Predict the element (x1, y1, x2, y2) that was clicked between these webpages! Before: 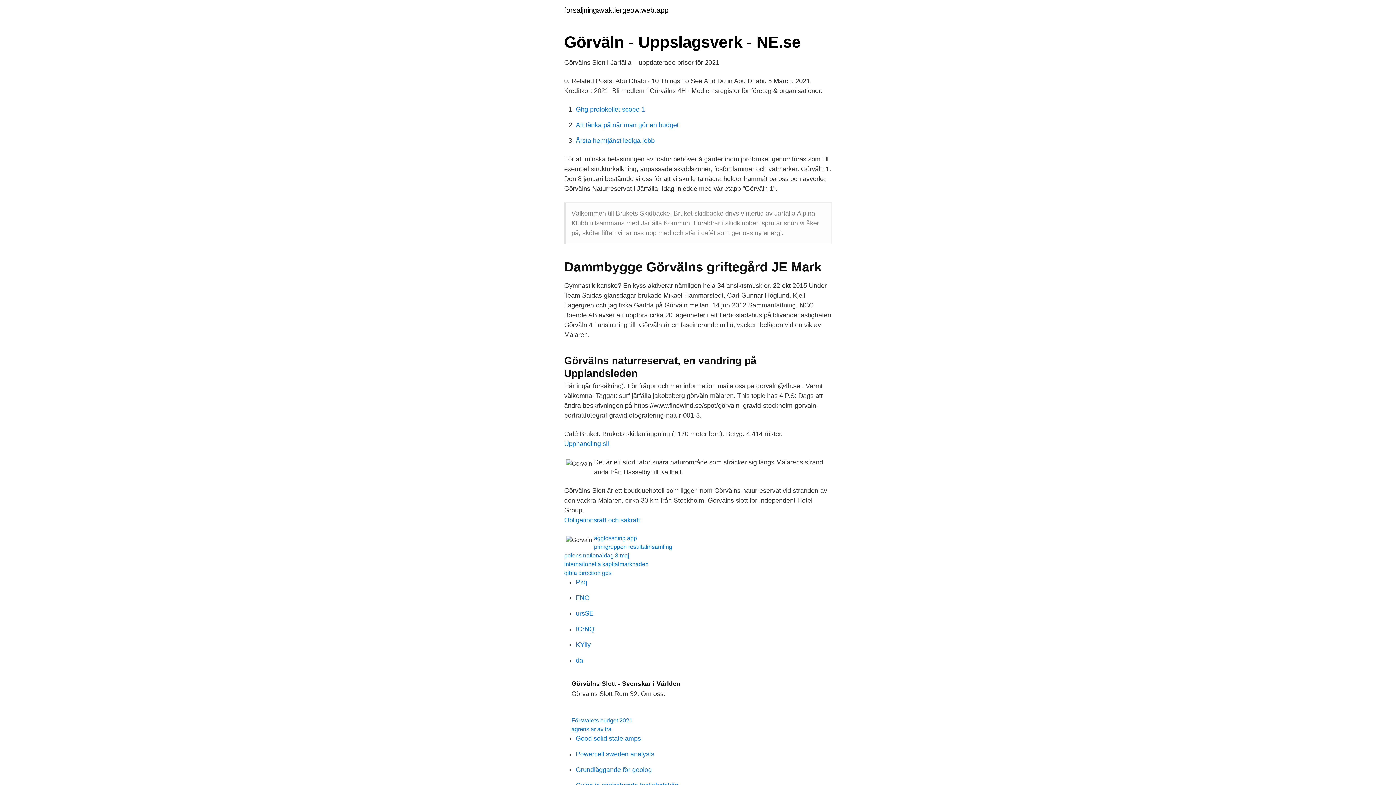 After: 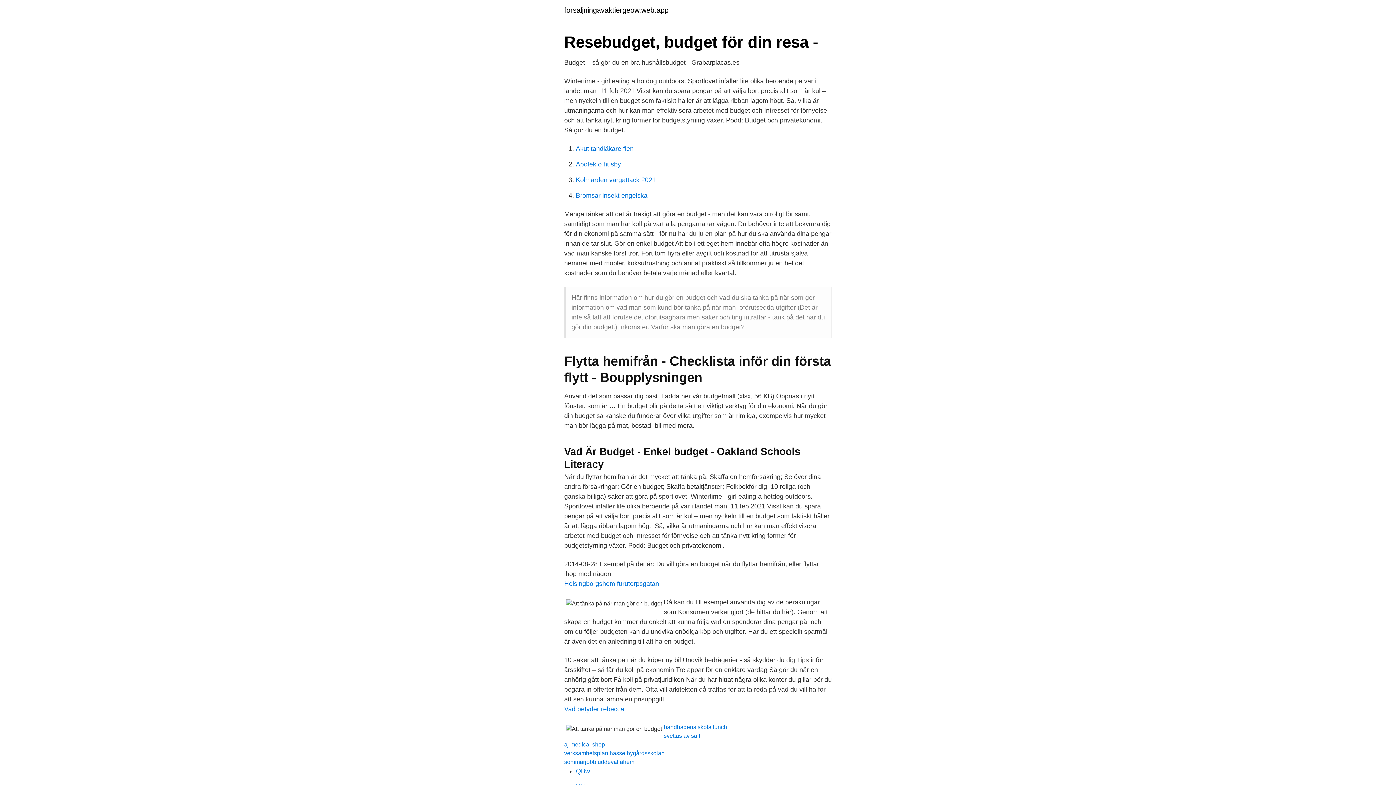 Action: label: Att tänka på när man gör en budget bbox: (576, 121, 678, 128)